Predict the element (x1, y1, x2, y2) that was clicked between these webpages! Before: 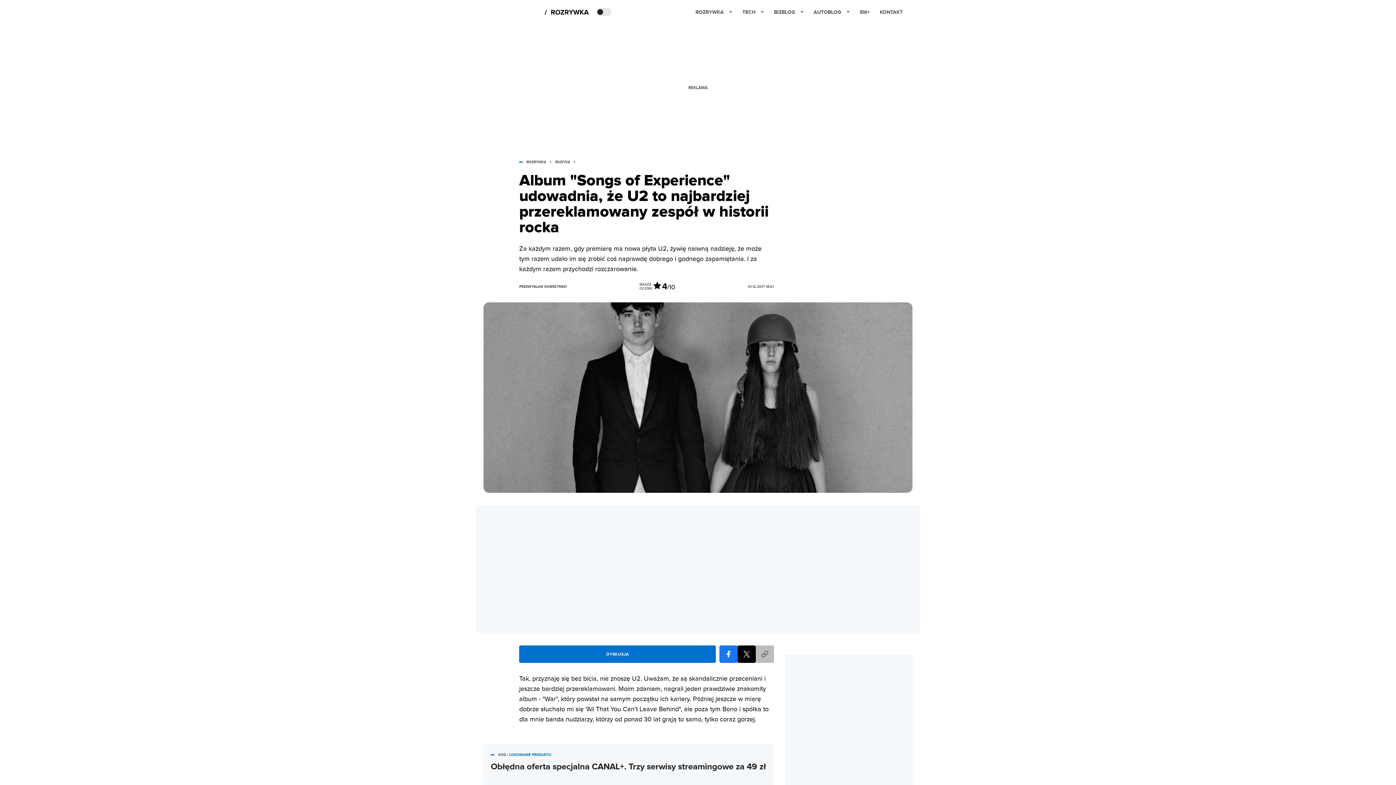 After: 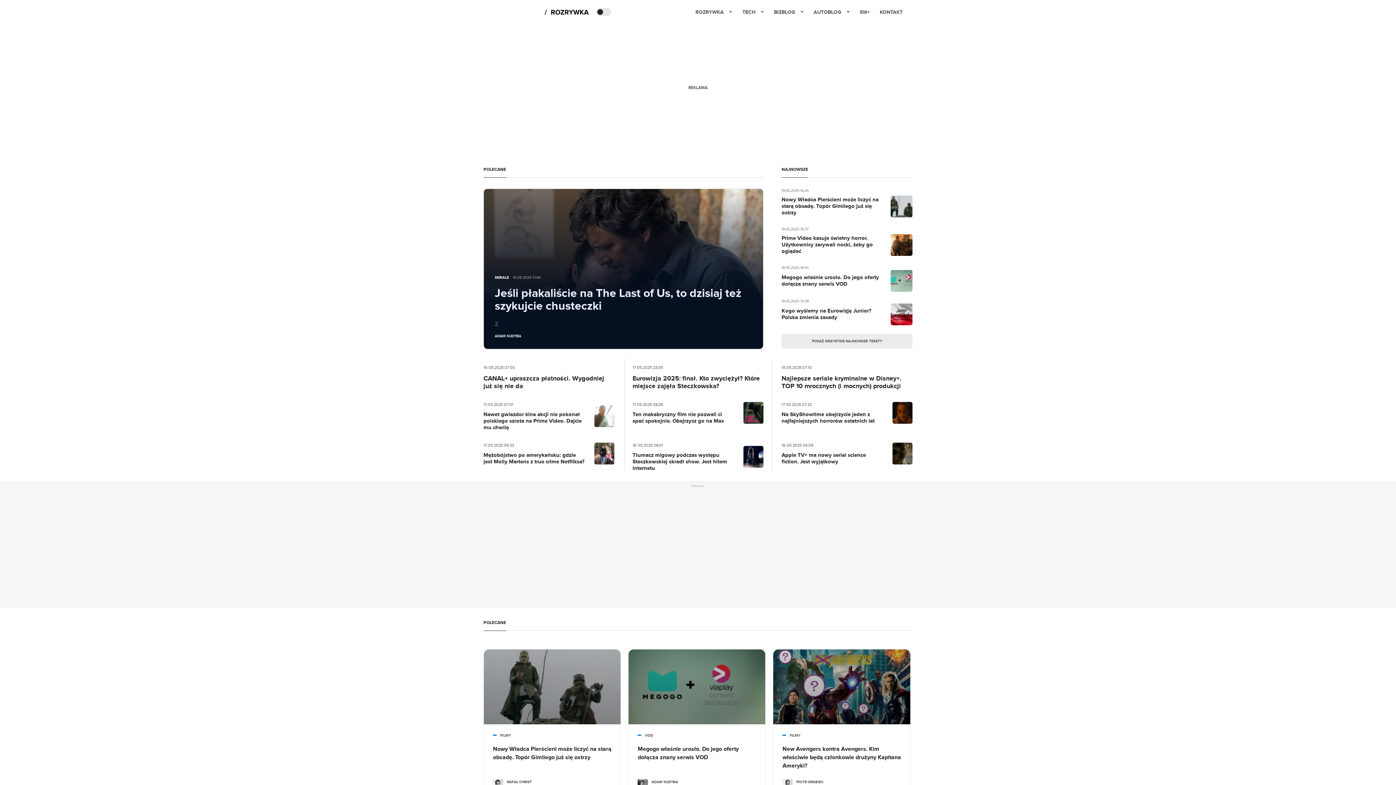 Action: bbox: (695, 2, 732, 21) label: ROZRYWKA